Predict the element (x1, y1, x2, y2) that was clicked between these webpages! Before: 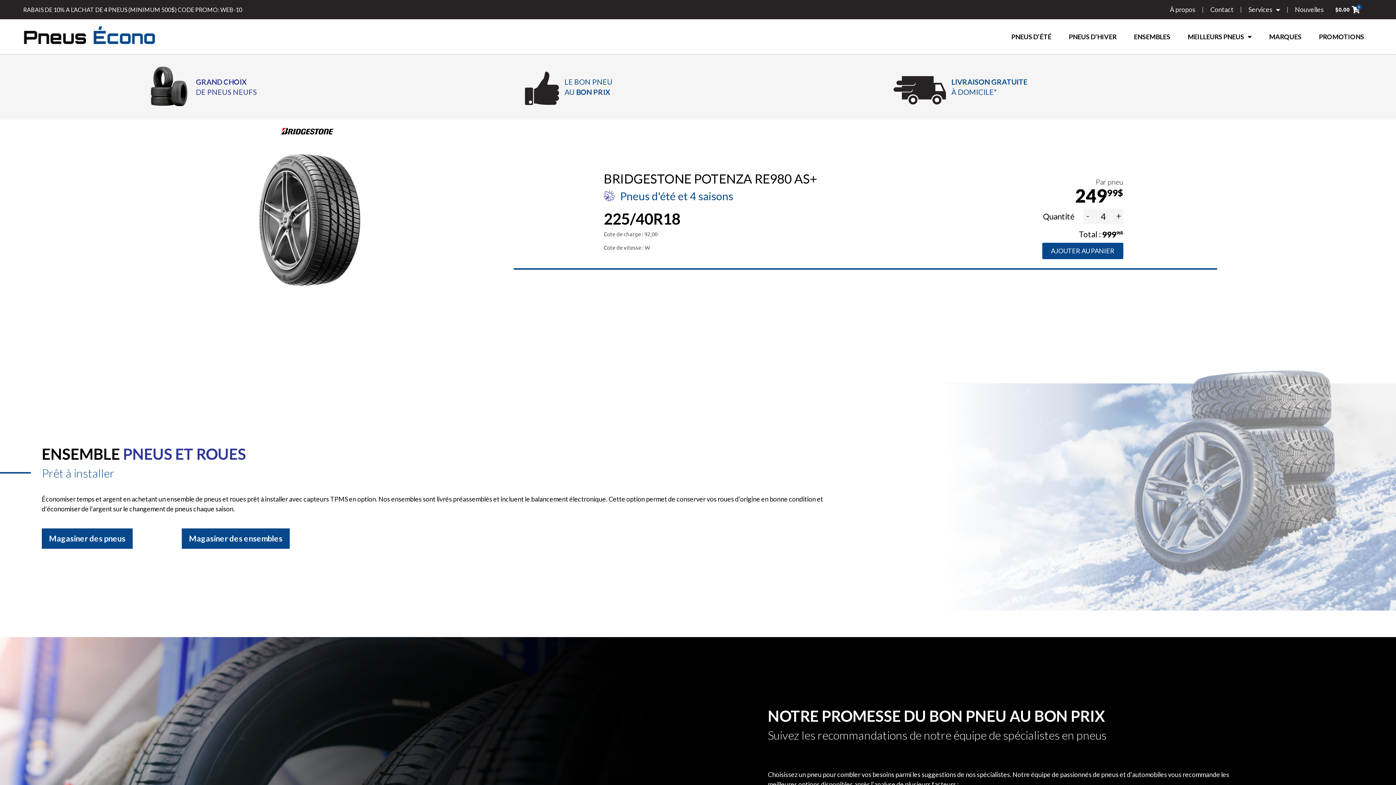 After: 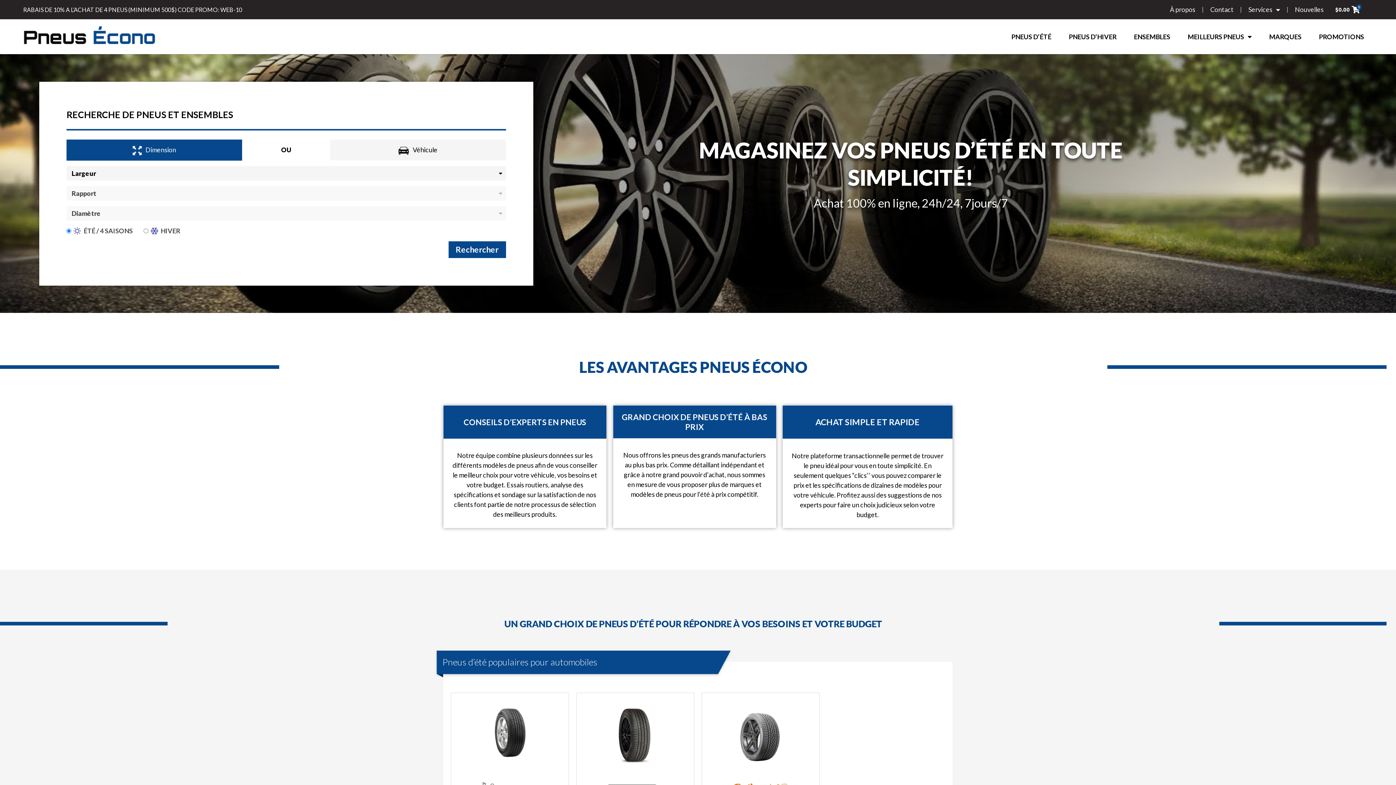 Action: label: PNEUS D’ÉTÉ bbox: (1011, 28, 1051, 45)